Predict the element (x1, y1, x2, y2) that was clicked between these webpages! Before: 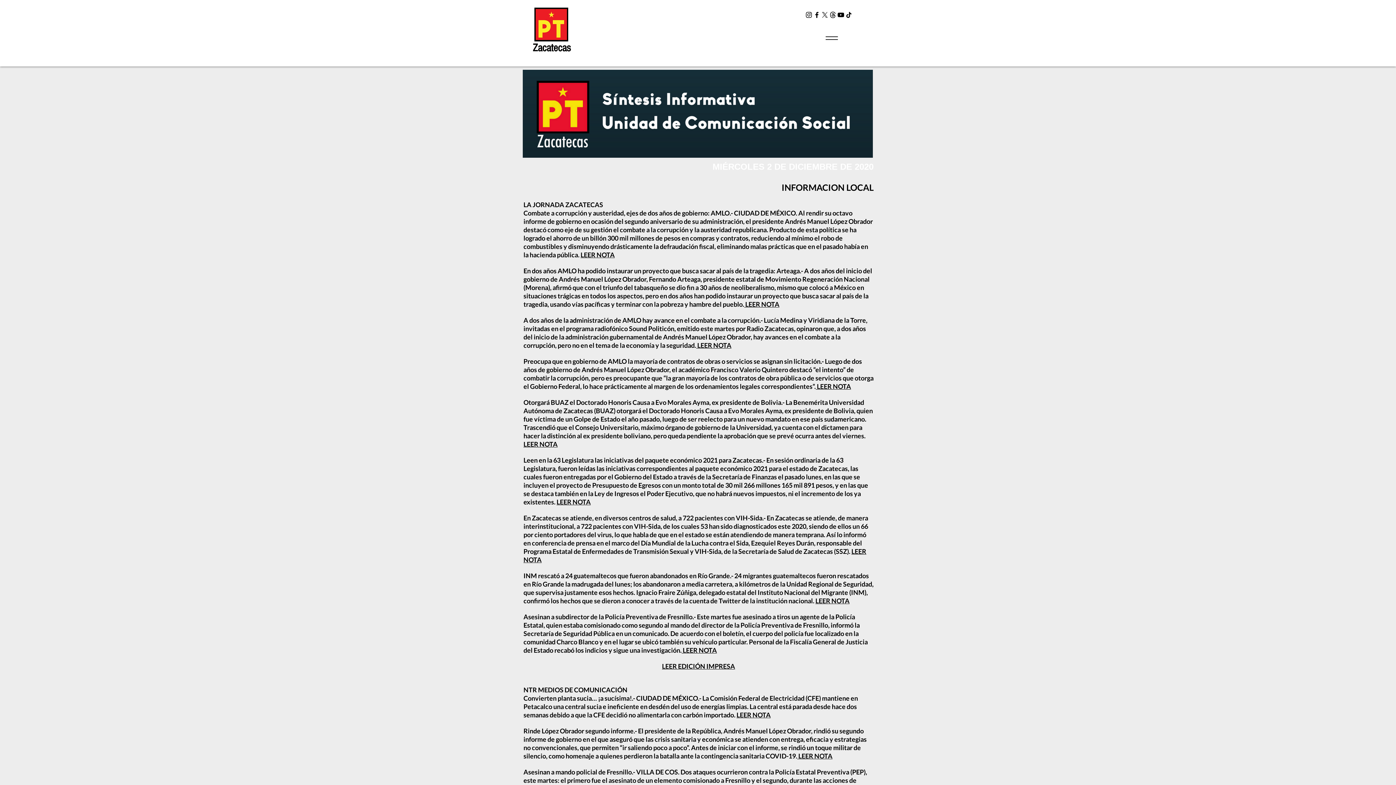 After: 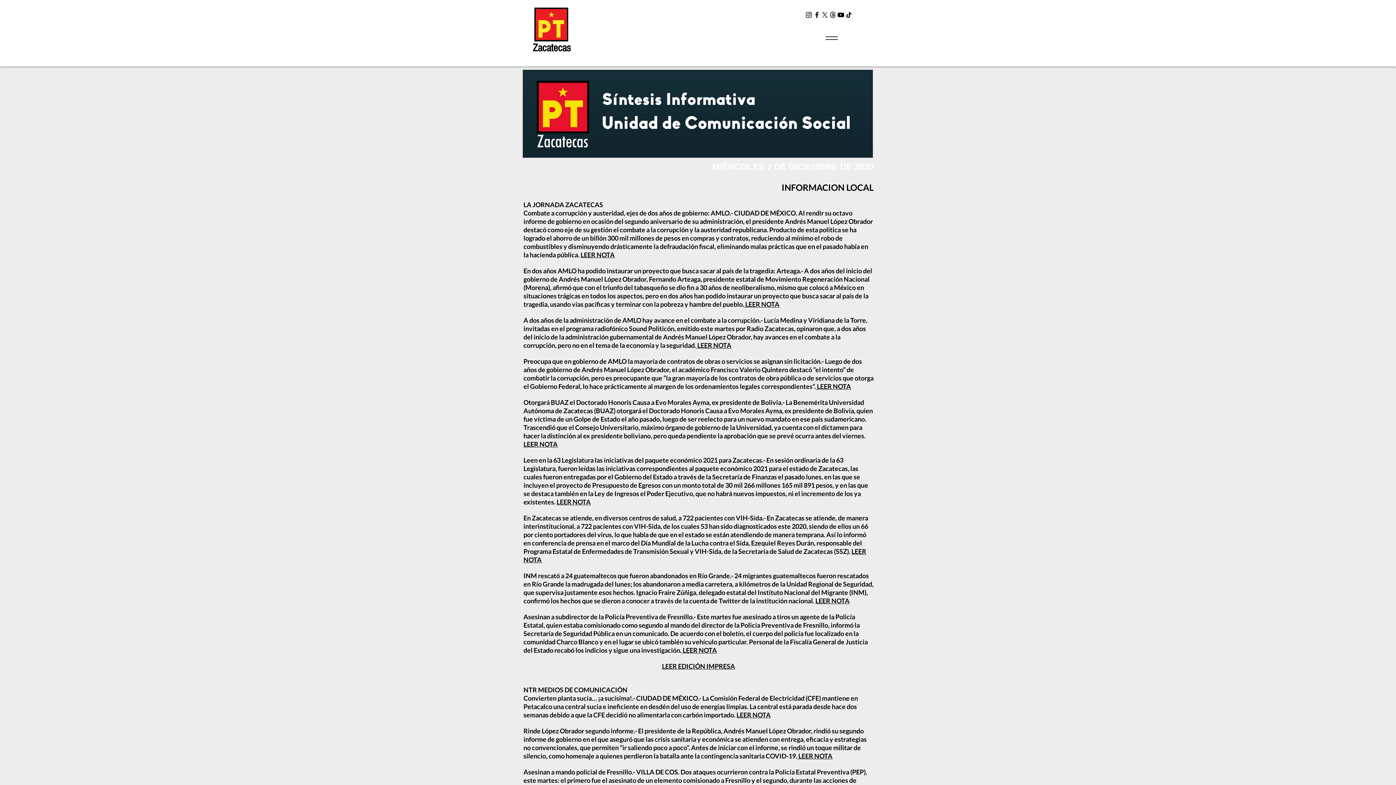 Action: bbox: (816, 382, 851, 390) label:  LEER NOTA